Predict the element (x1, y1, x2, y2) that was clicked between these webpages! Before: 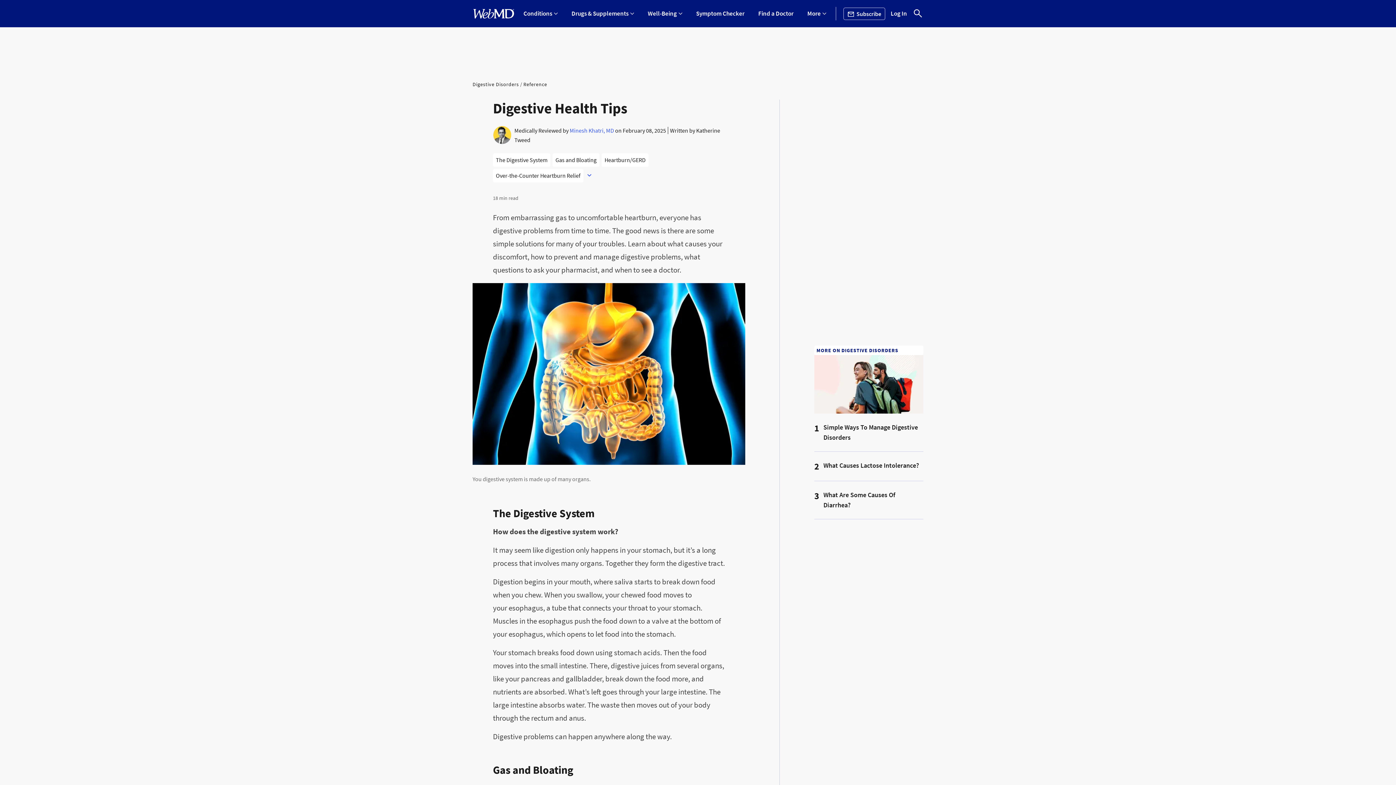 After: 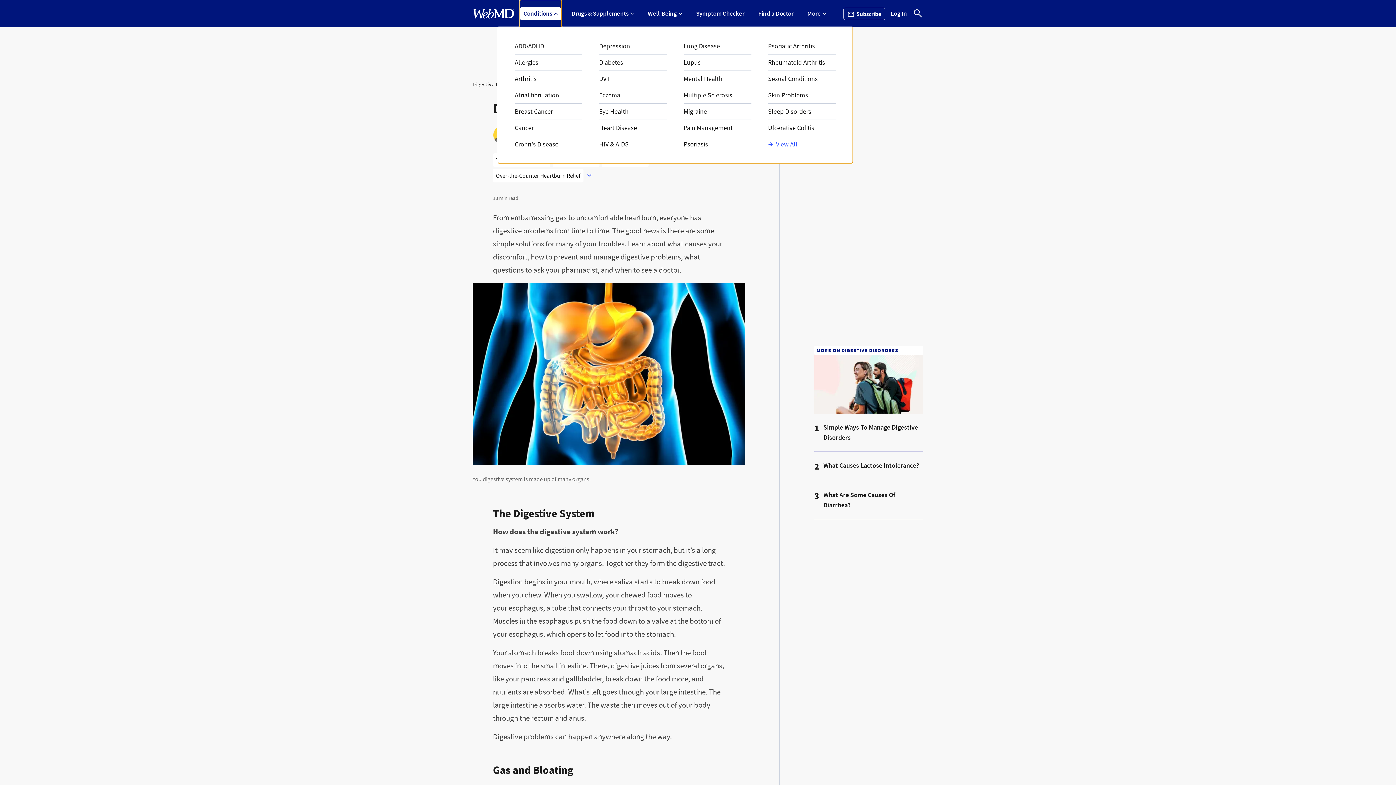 Action: label: Conditions bbox: (520, 7, 561, 20)